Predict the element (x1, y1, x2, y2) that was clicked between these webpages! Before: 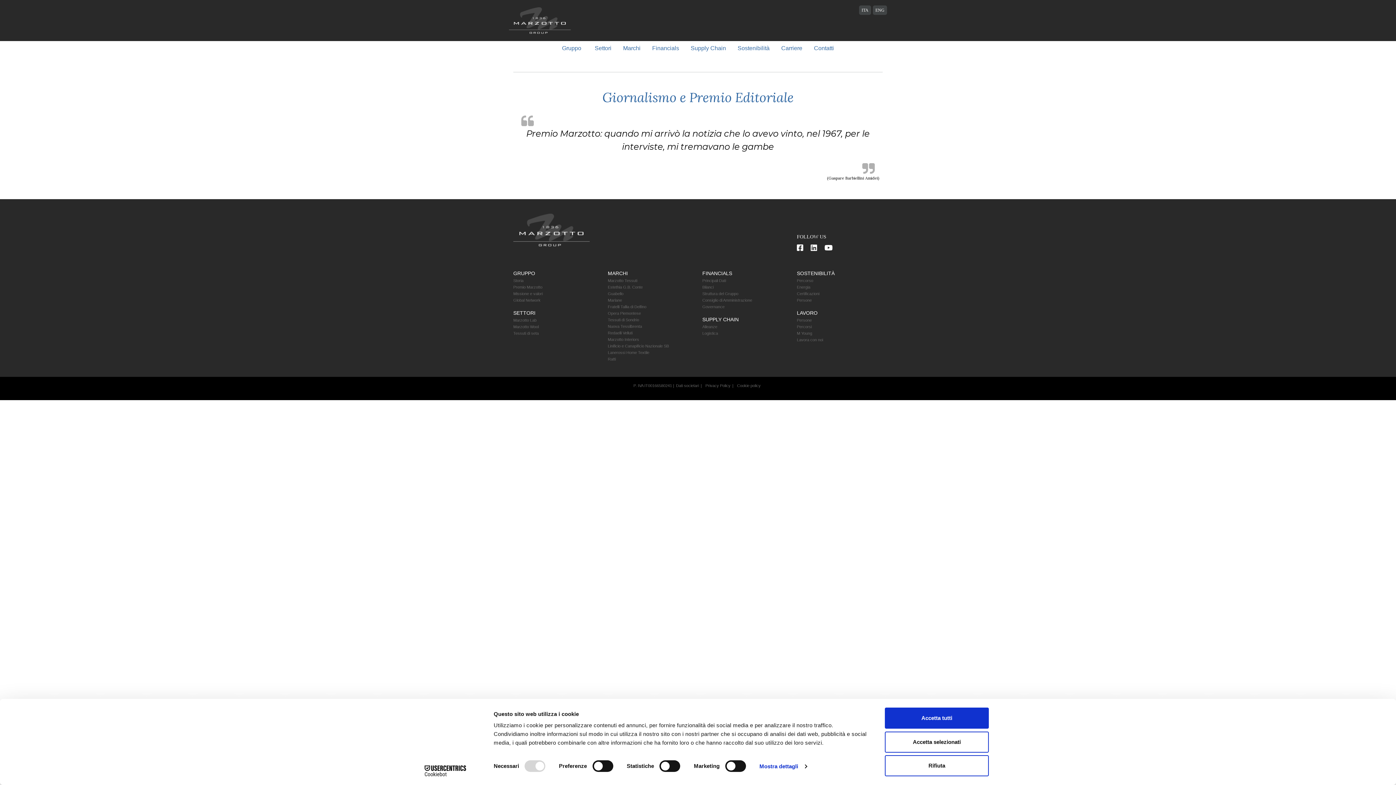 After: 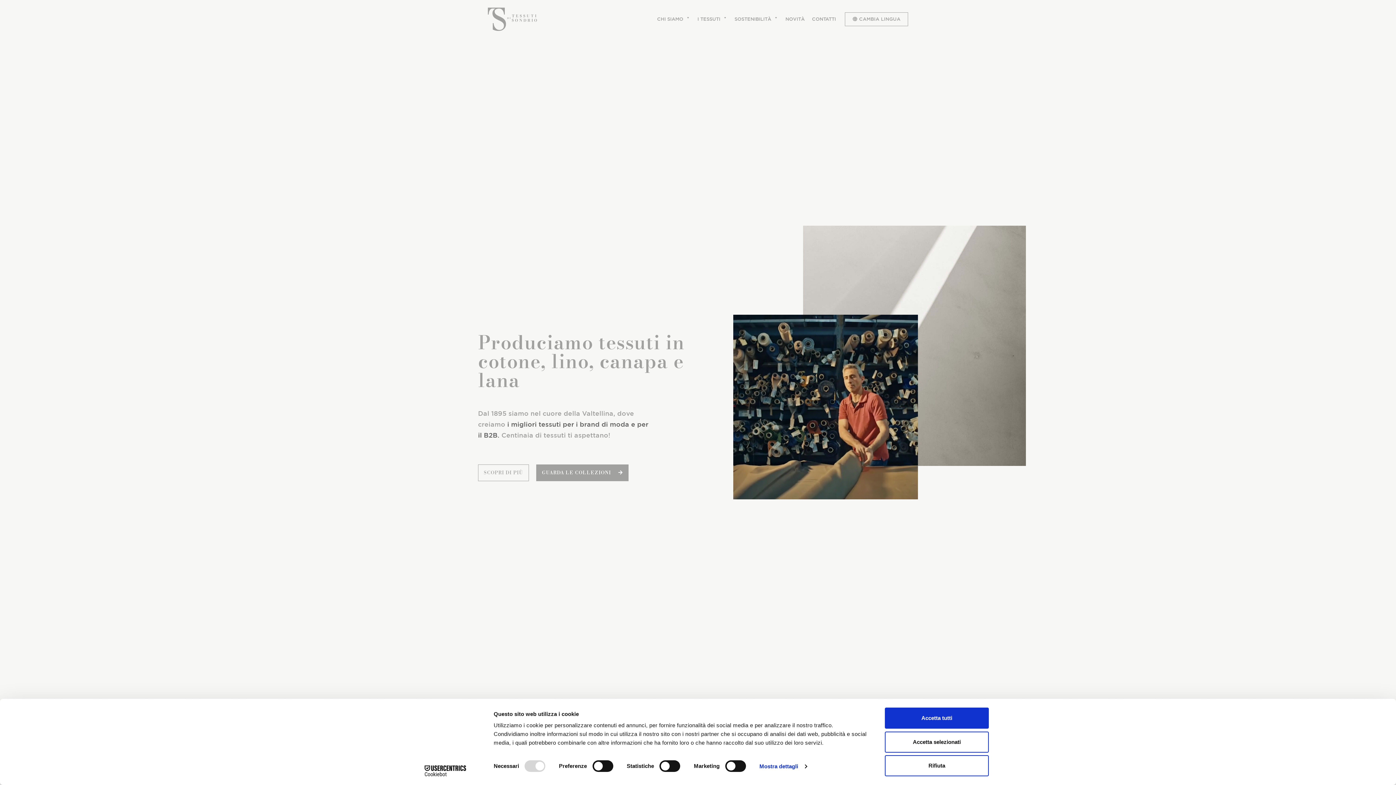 Action: label: Tessuti di Sondrio bbox: (608, 317, 639, 322)